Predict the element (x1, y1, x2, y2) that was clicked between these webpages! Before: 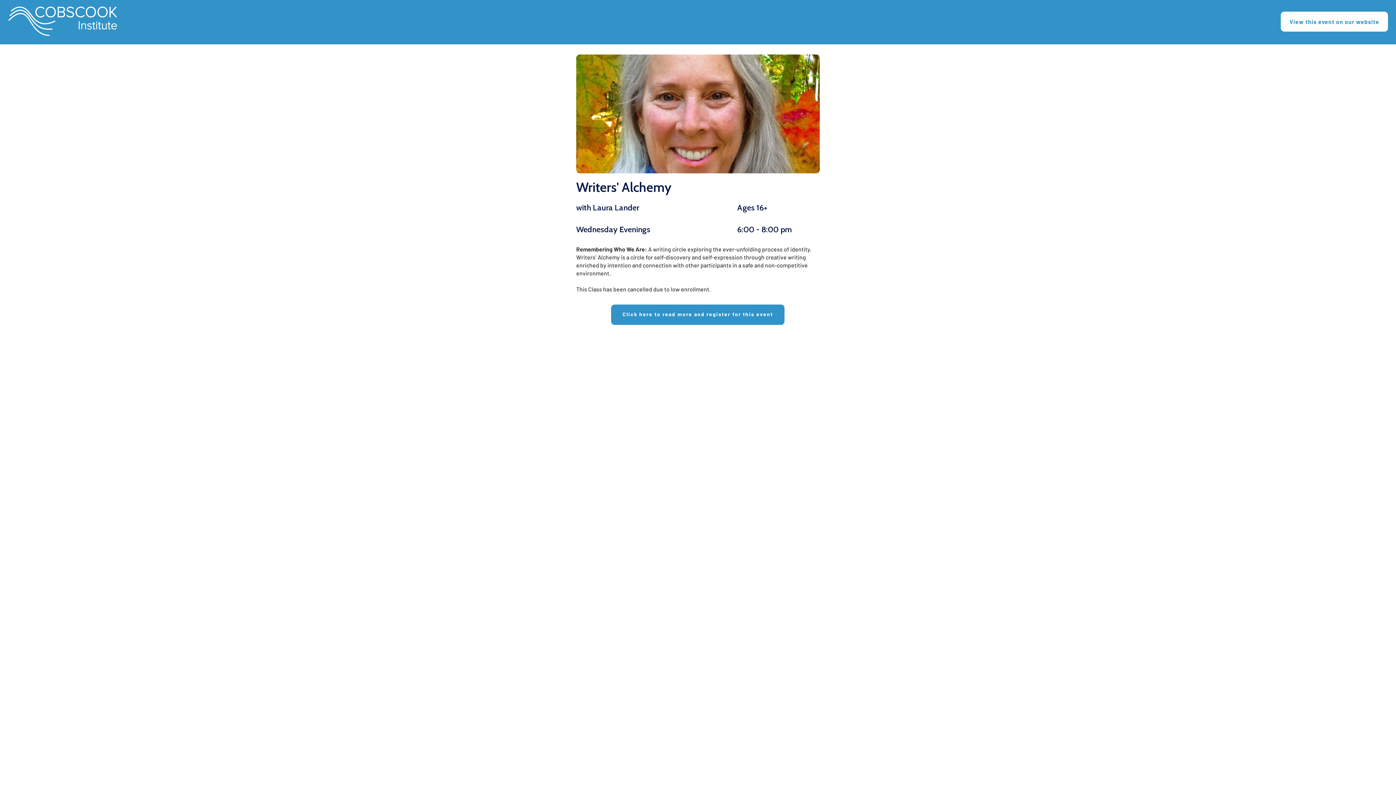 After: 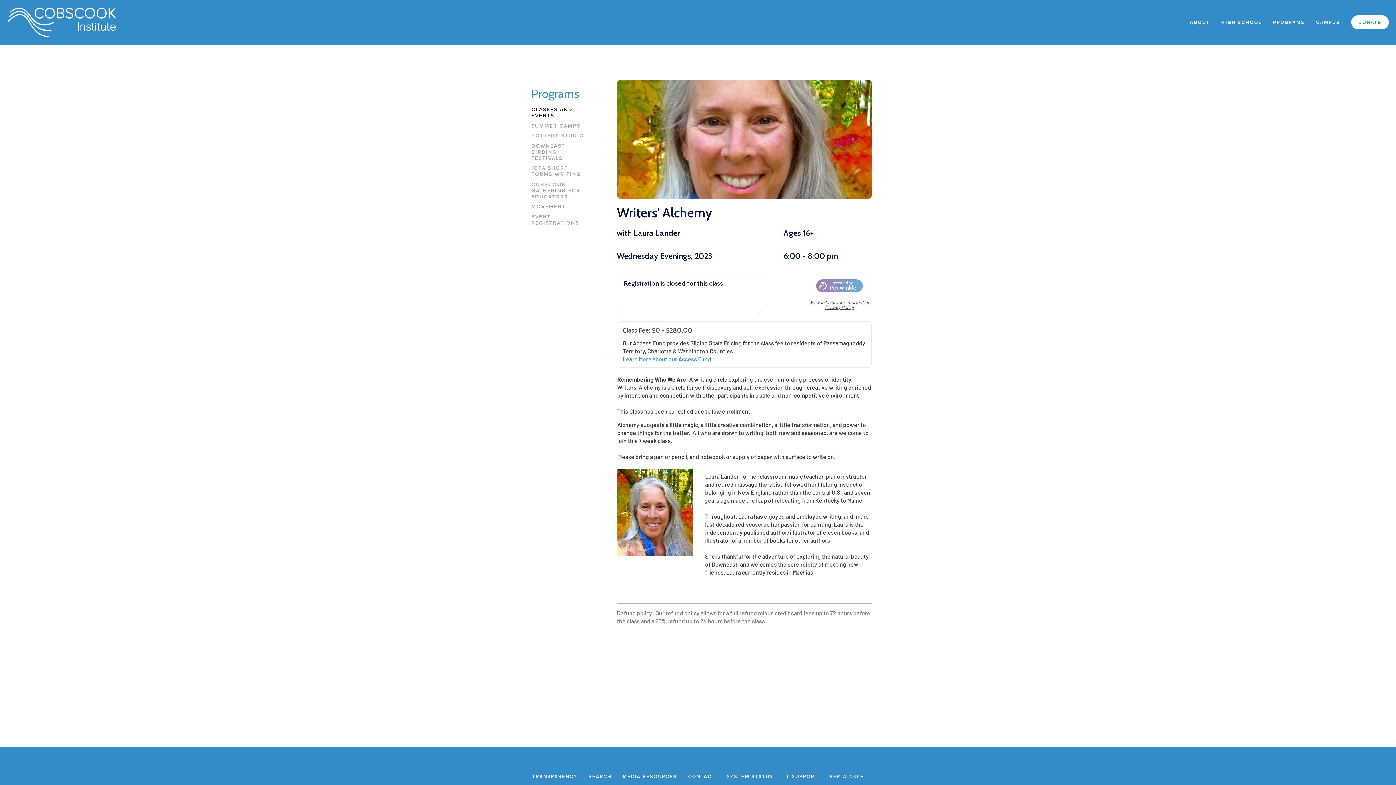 Action: bbox: (611, 304, 784, 325) label: Click here to read more and register for this event